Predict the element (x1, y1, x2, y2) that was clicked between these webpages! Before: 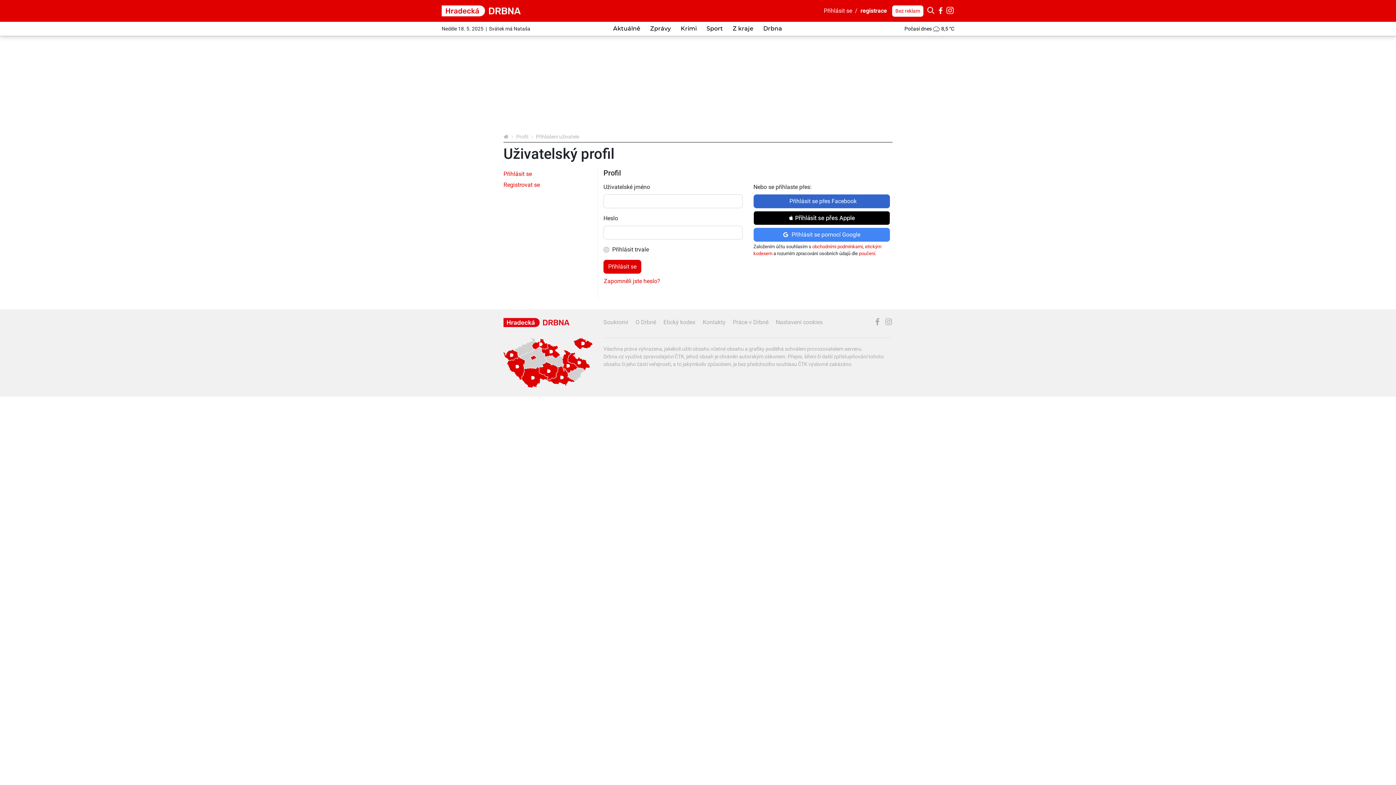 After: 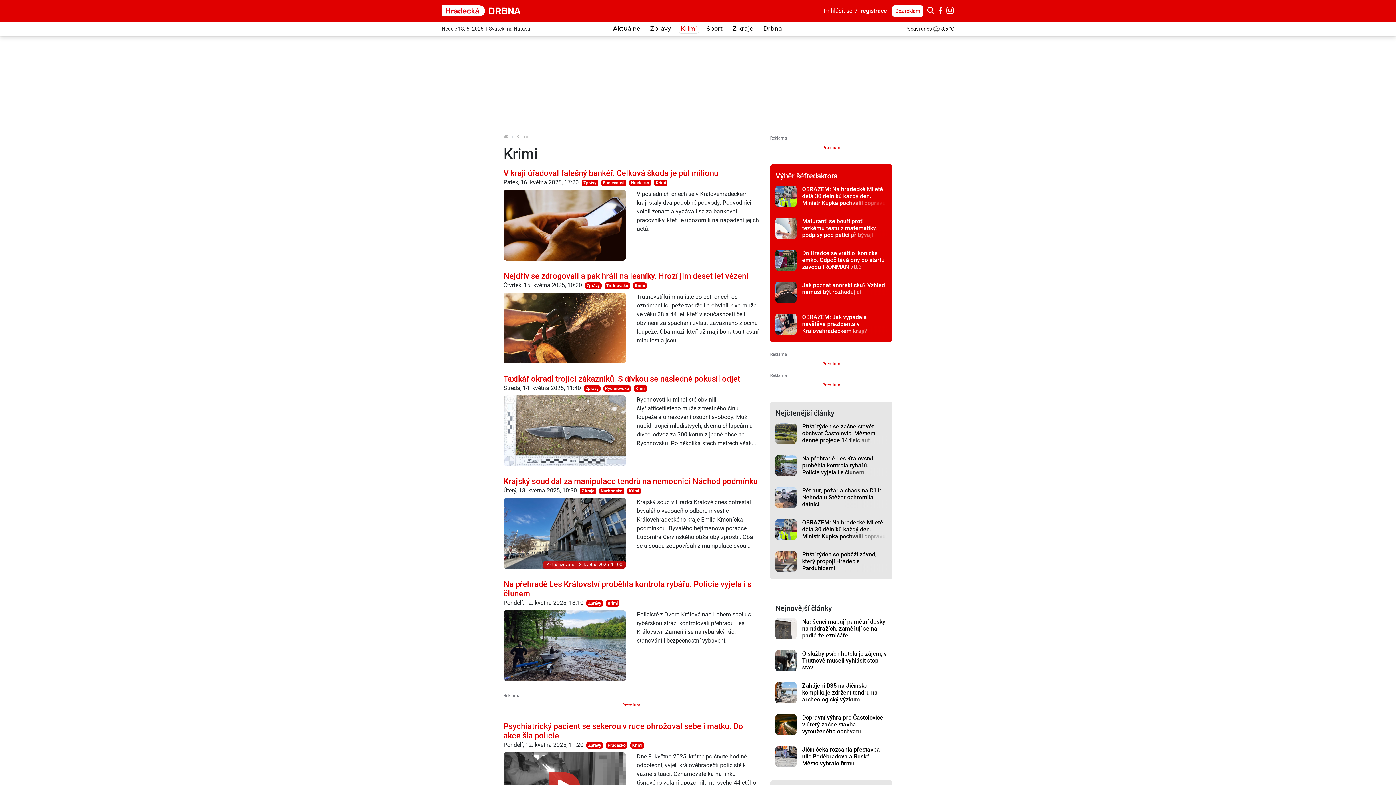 Action: label: Krimi bbox: (678, 23, 699, 33)